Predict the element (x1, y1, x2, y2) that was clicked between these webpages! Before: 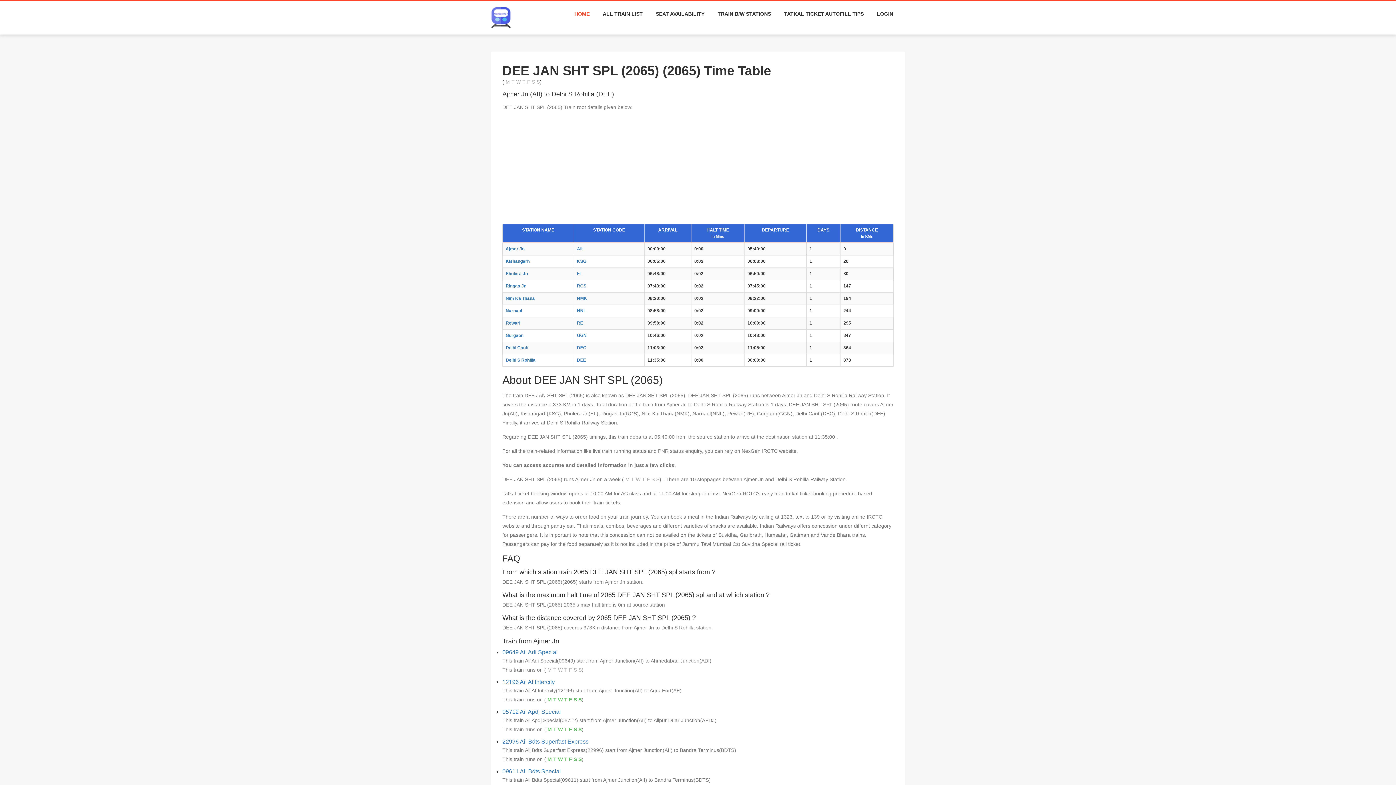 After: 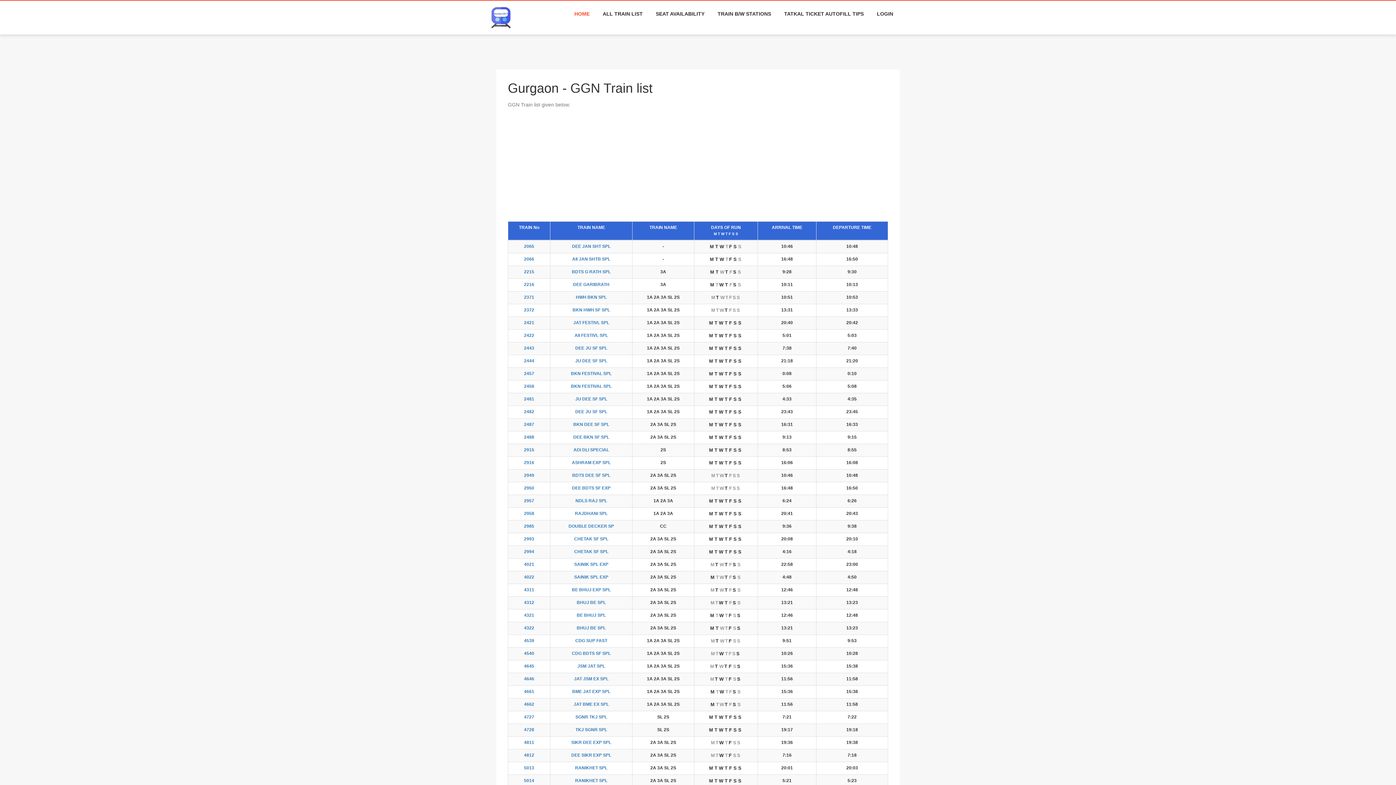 Action: bbox: (577, 333, 586, 338) label: GGN